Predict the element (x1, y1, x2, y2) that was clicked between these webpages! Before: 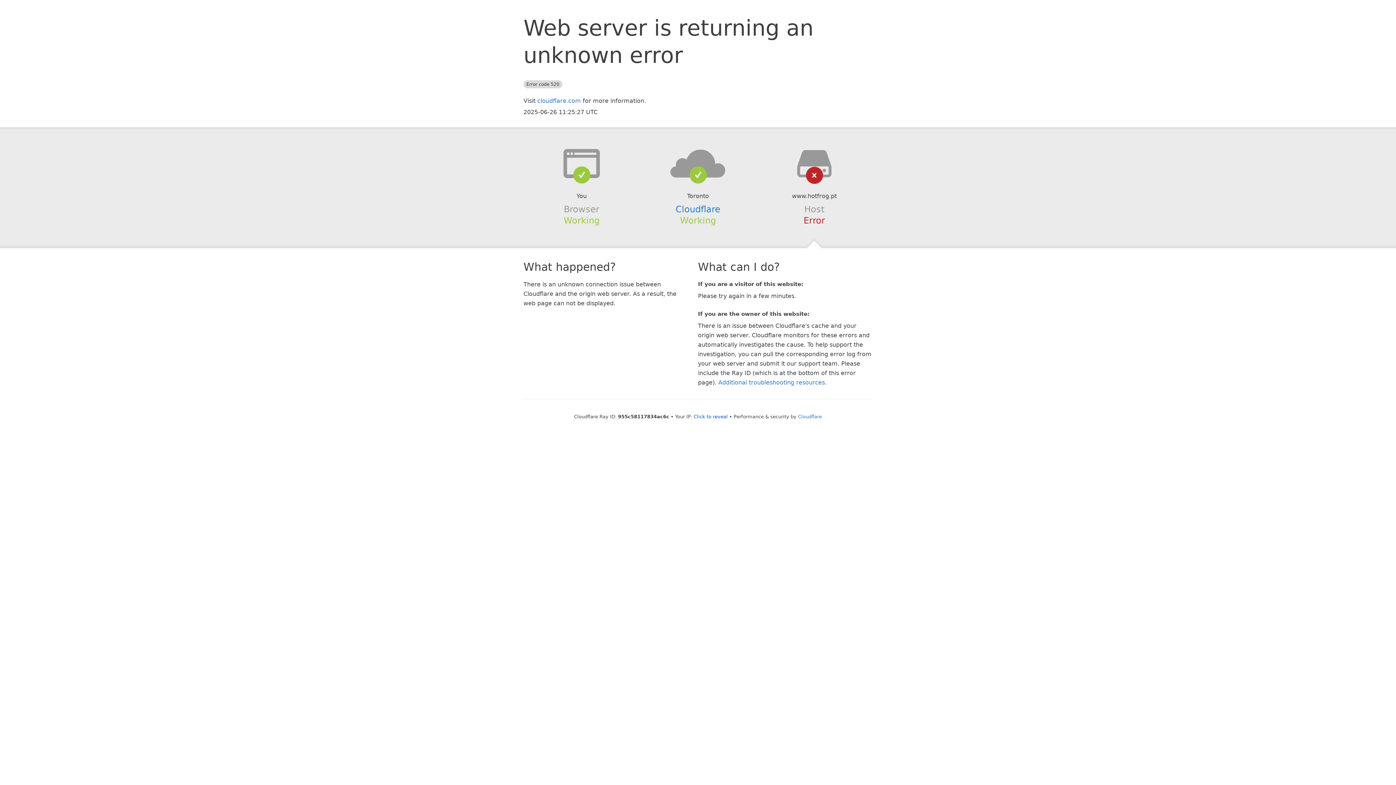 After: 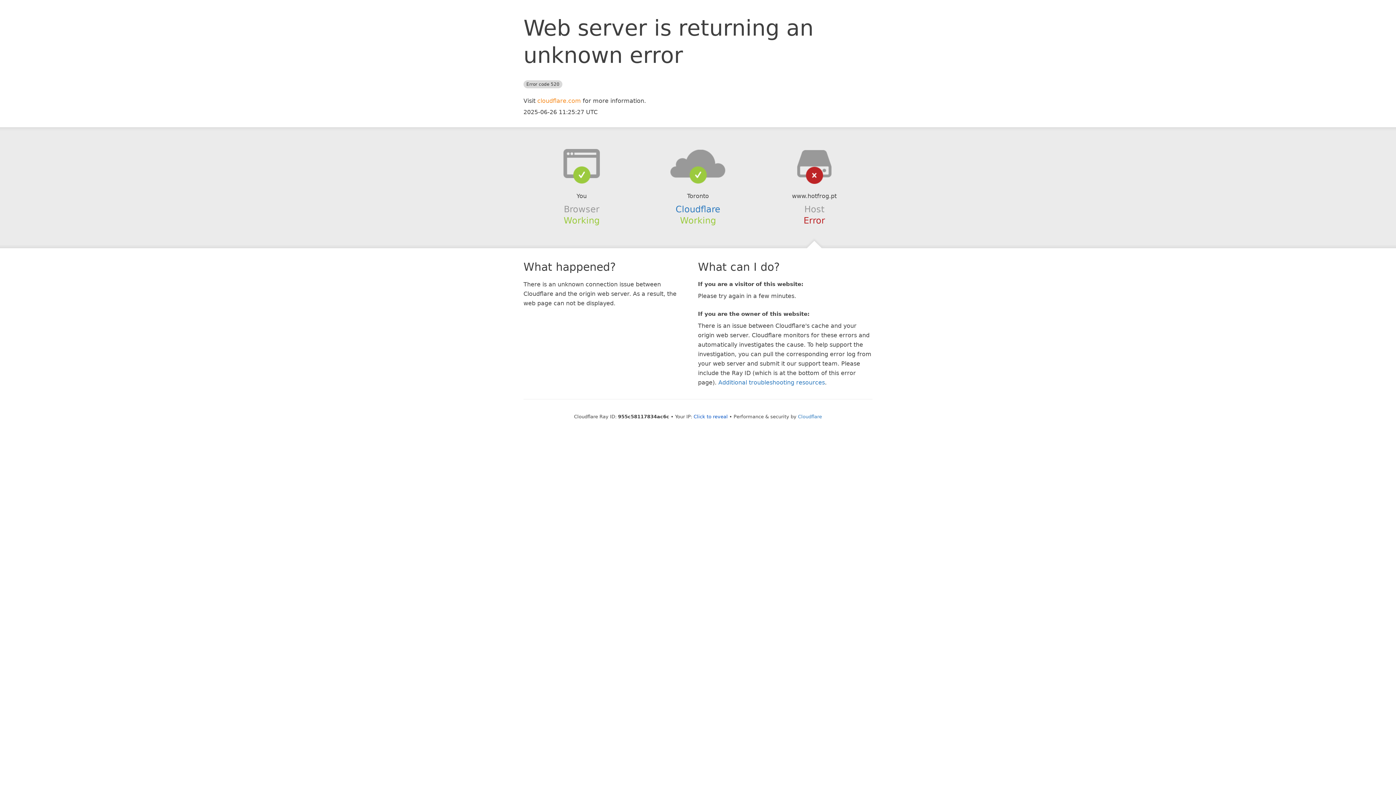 Action: bbox: (537, 97, 581, 104) label: cloudflare.com